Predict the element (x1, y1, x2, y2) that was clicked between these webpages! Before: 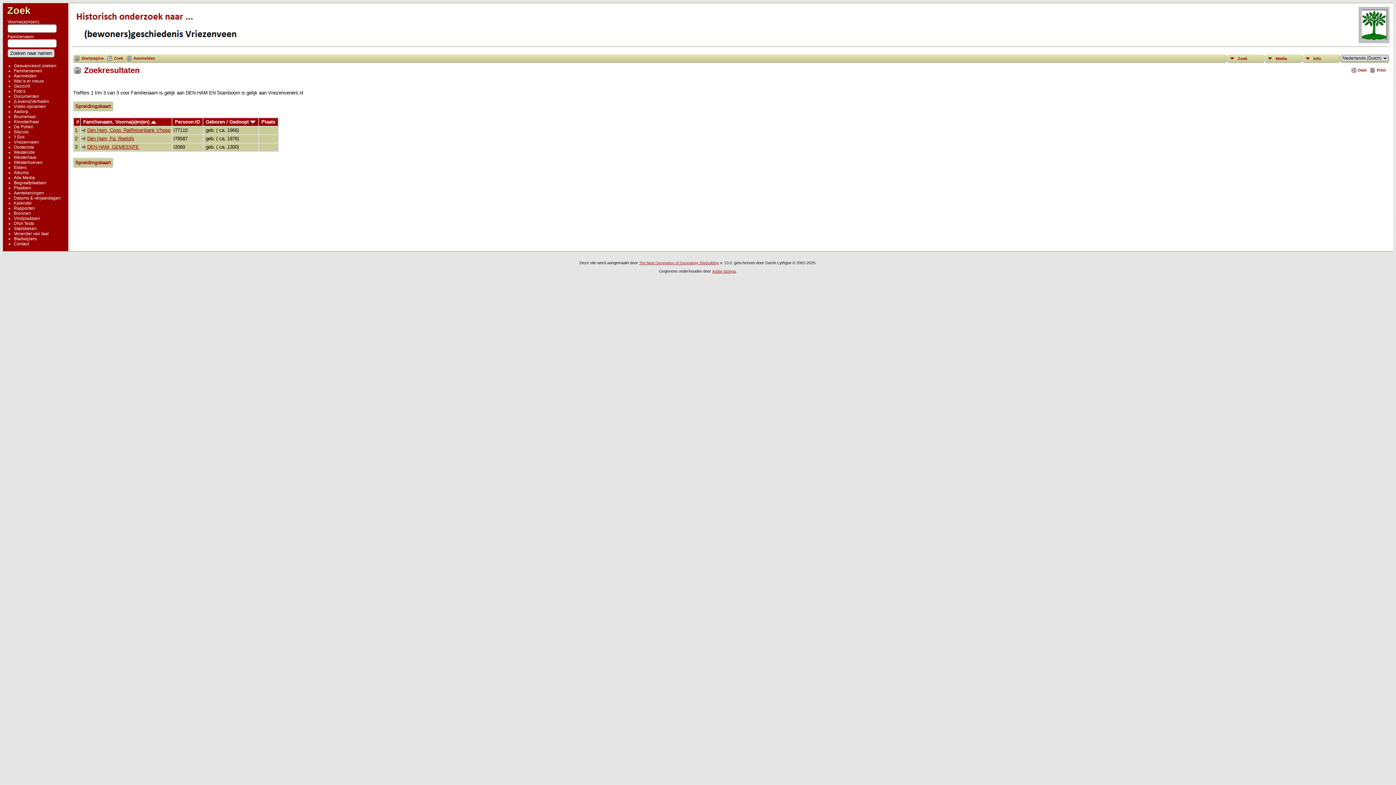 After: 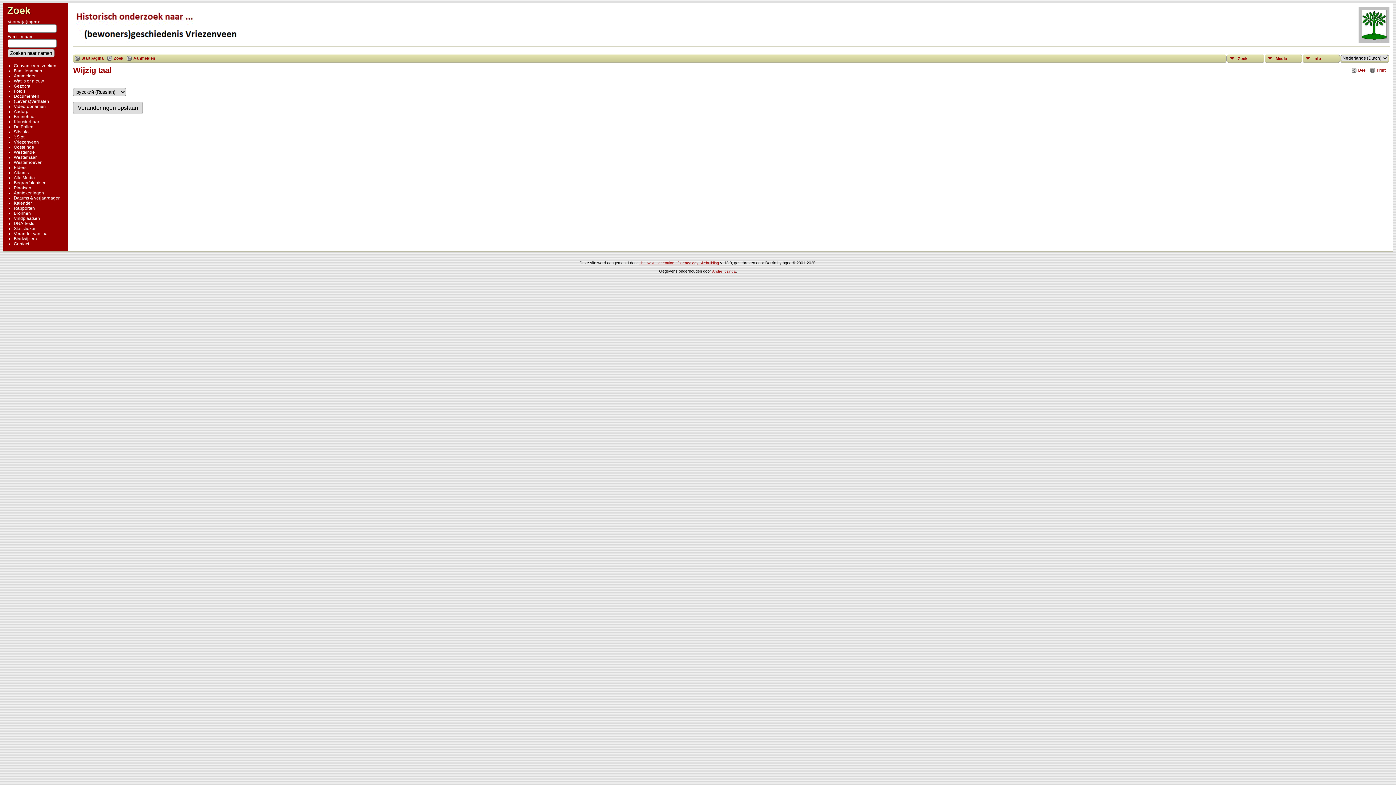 Action: label: Verander van taal bbox: (13, 231, 48, 236)